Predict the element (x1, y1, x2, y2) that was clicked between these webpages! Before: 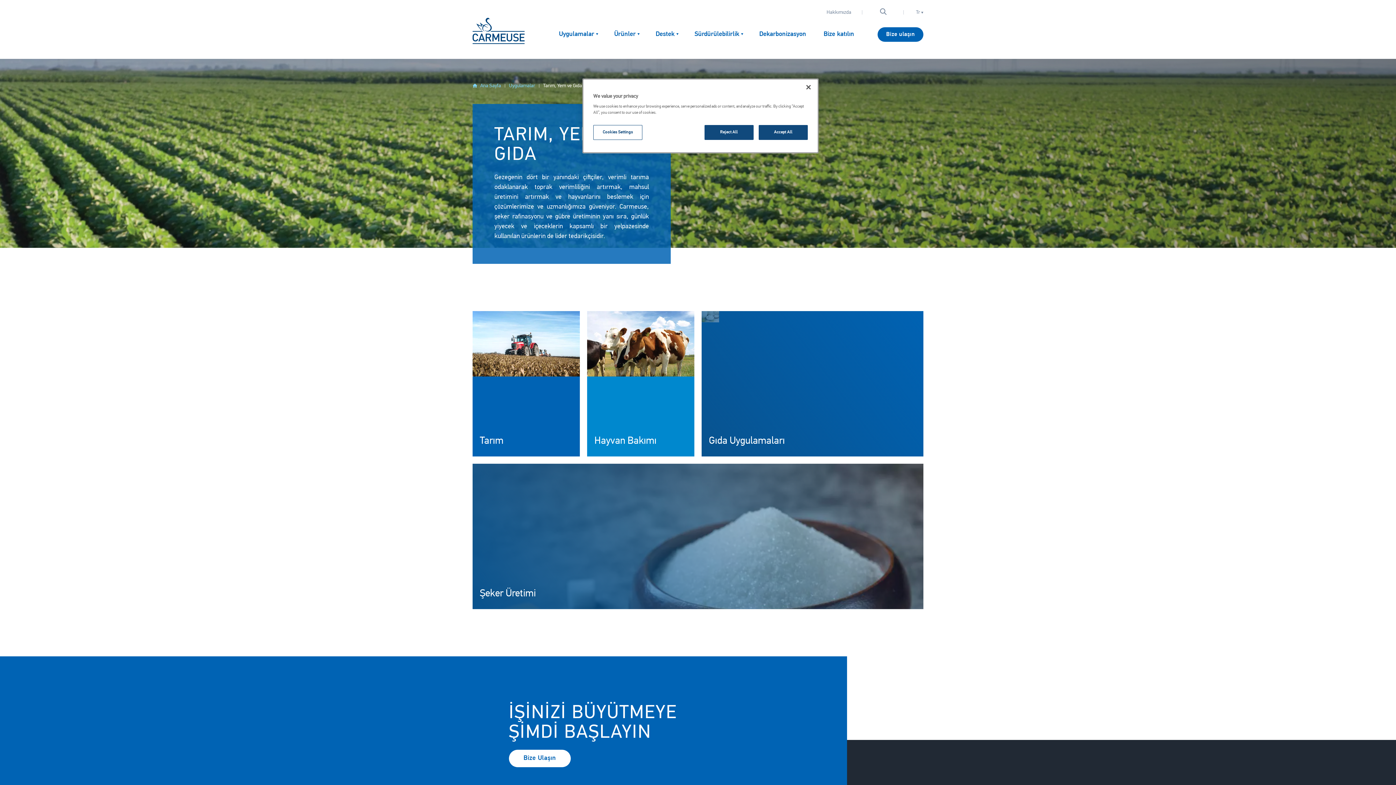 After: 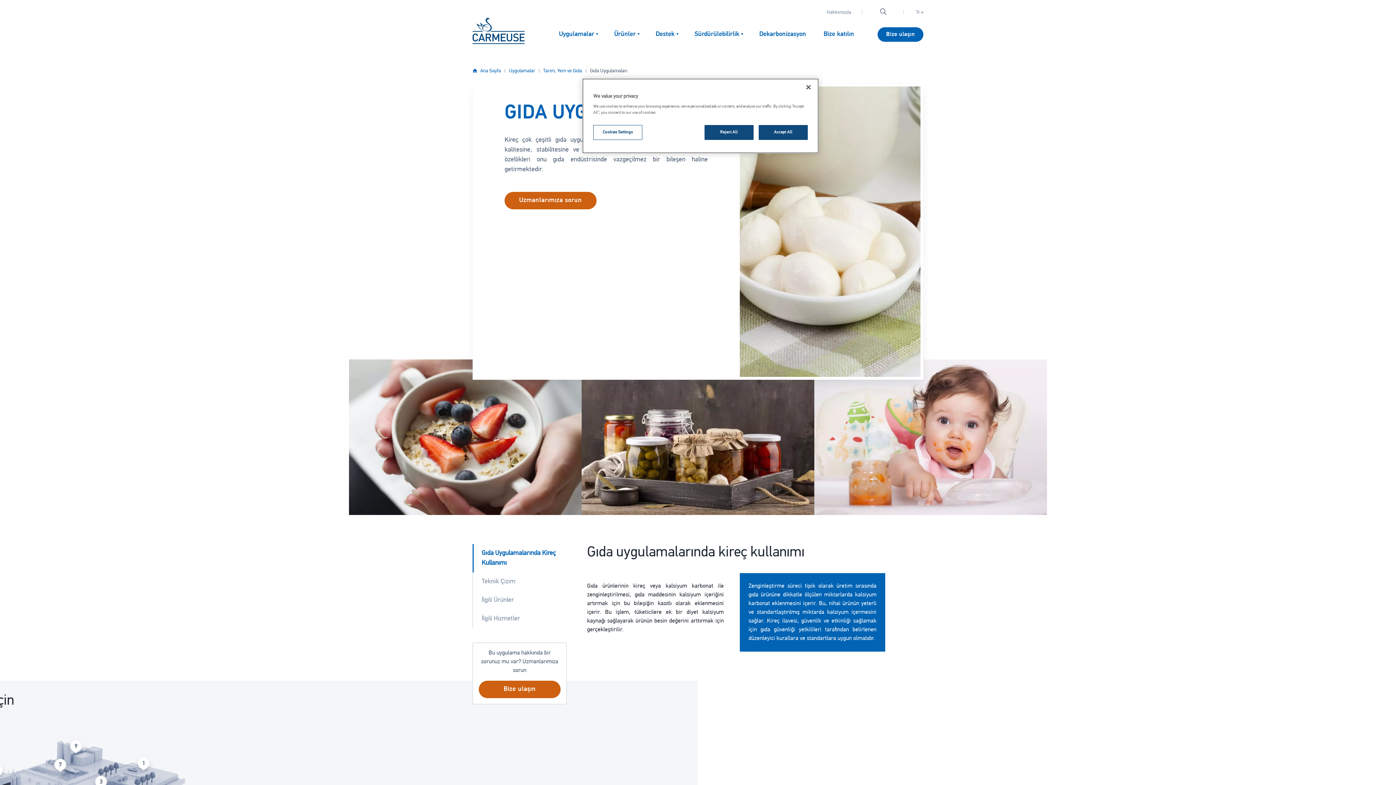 Action: bbox: (701, 311, 923, 456)